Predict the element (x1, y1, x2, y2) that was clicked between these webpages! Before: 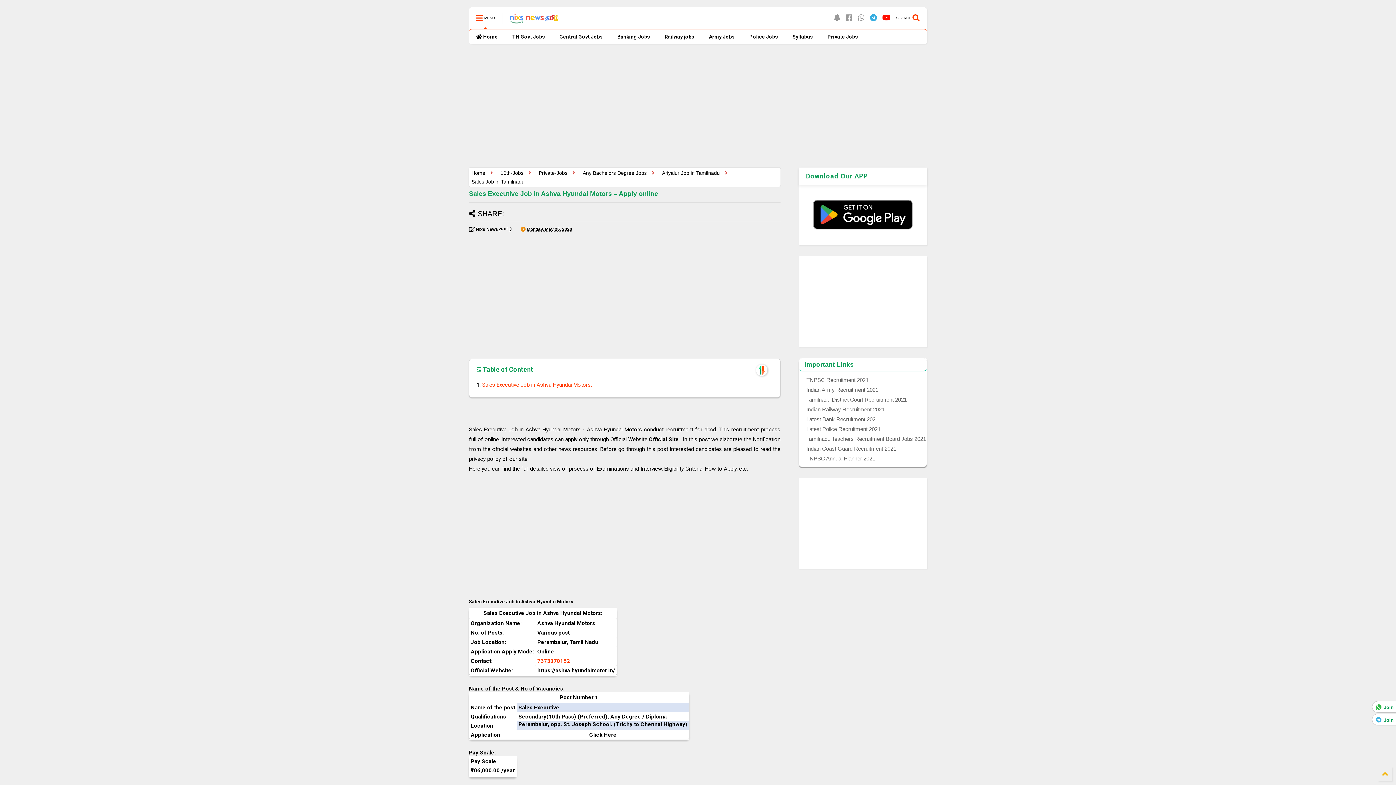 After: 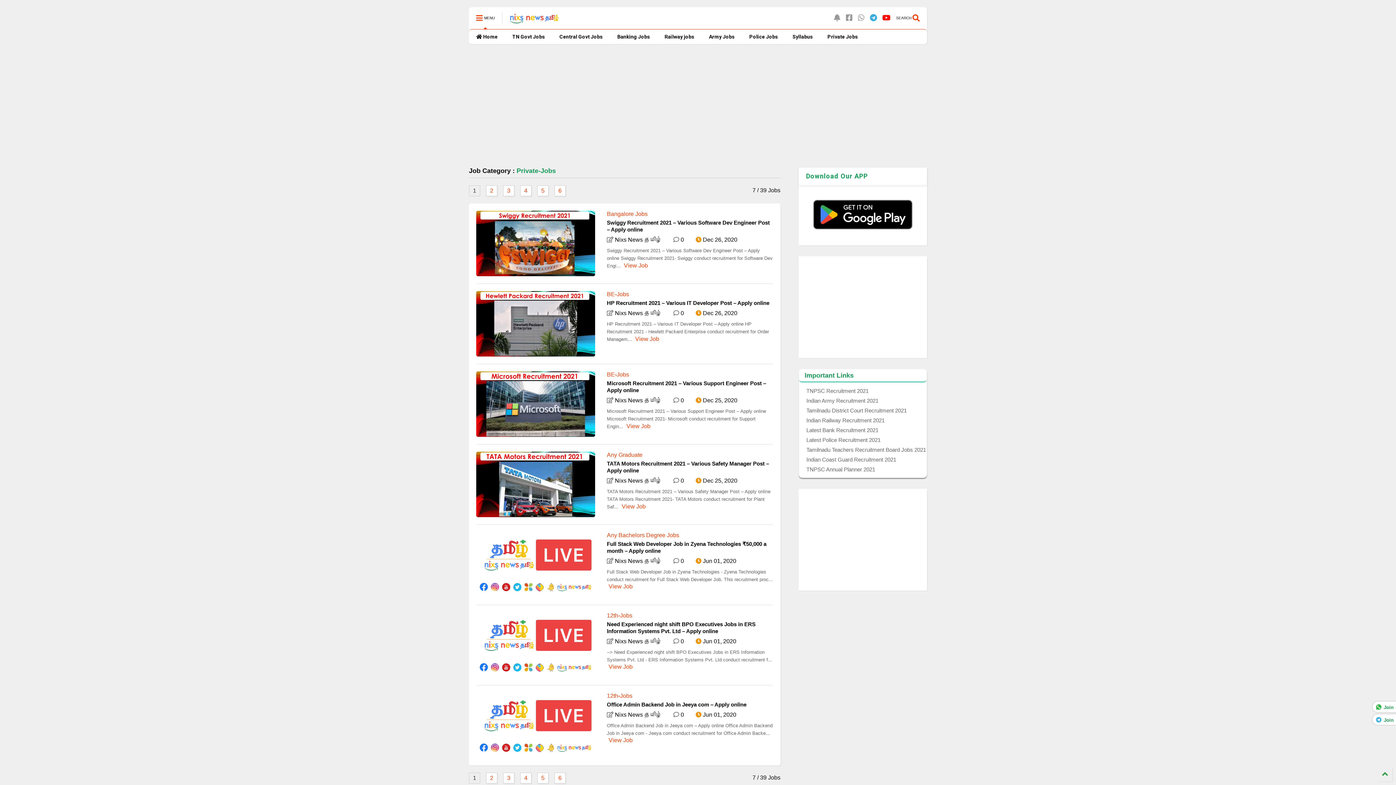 Action: bbox: (538, 170, 567, 176) label: Private-Jobs